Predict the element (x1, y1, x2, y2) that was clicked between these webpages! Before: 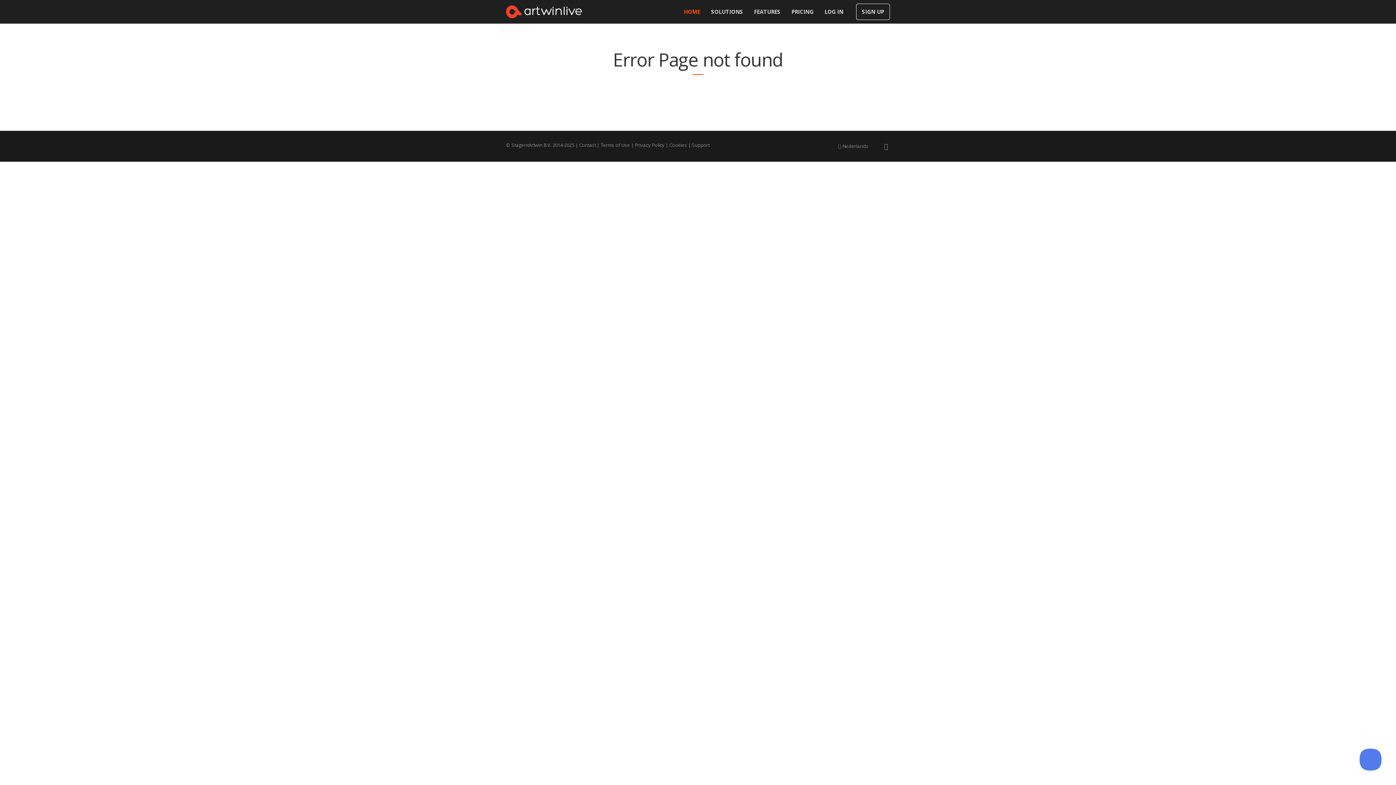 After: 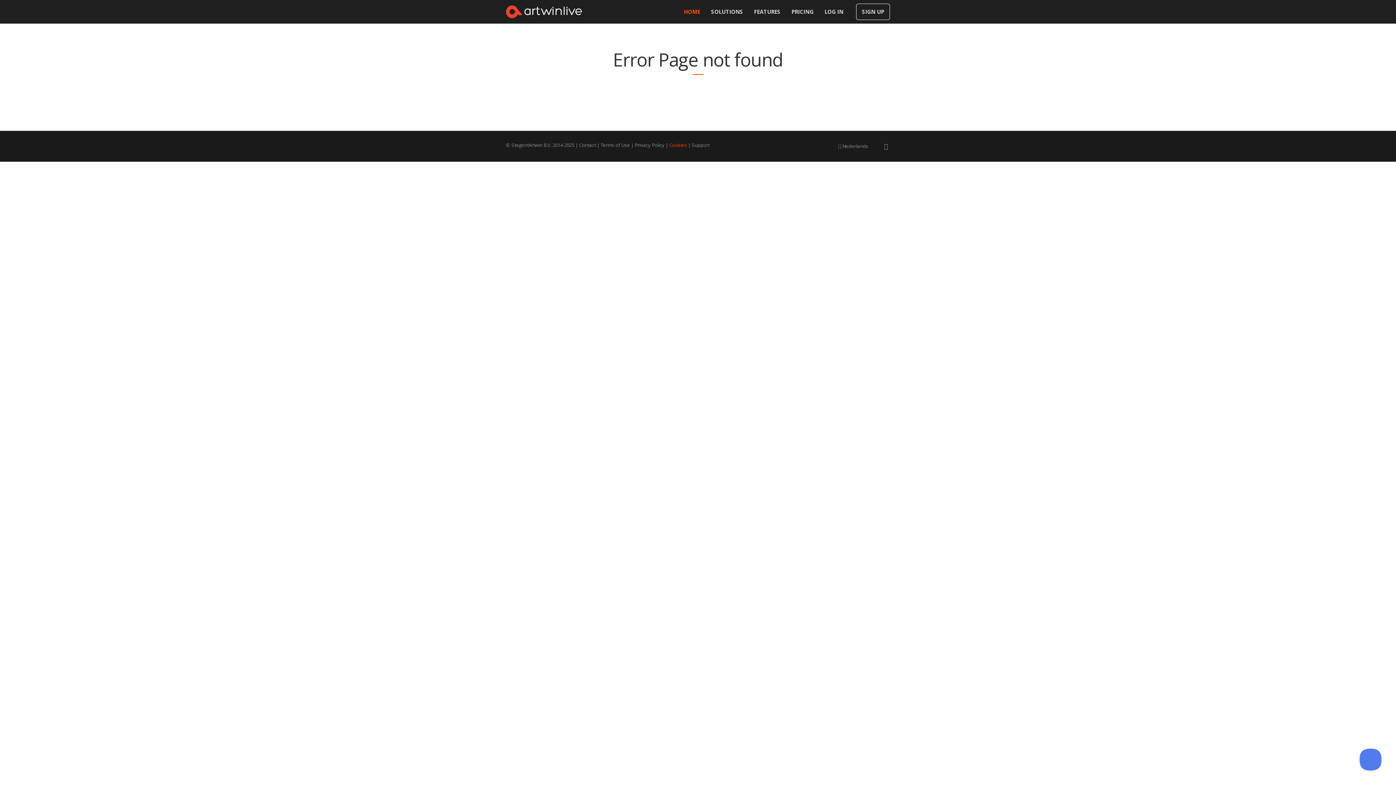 Action: label: Cookies bbox: (669, 141, 687, 148)